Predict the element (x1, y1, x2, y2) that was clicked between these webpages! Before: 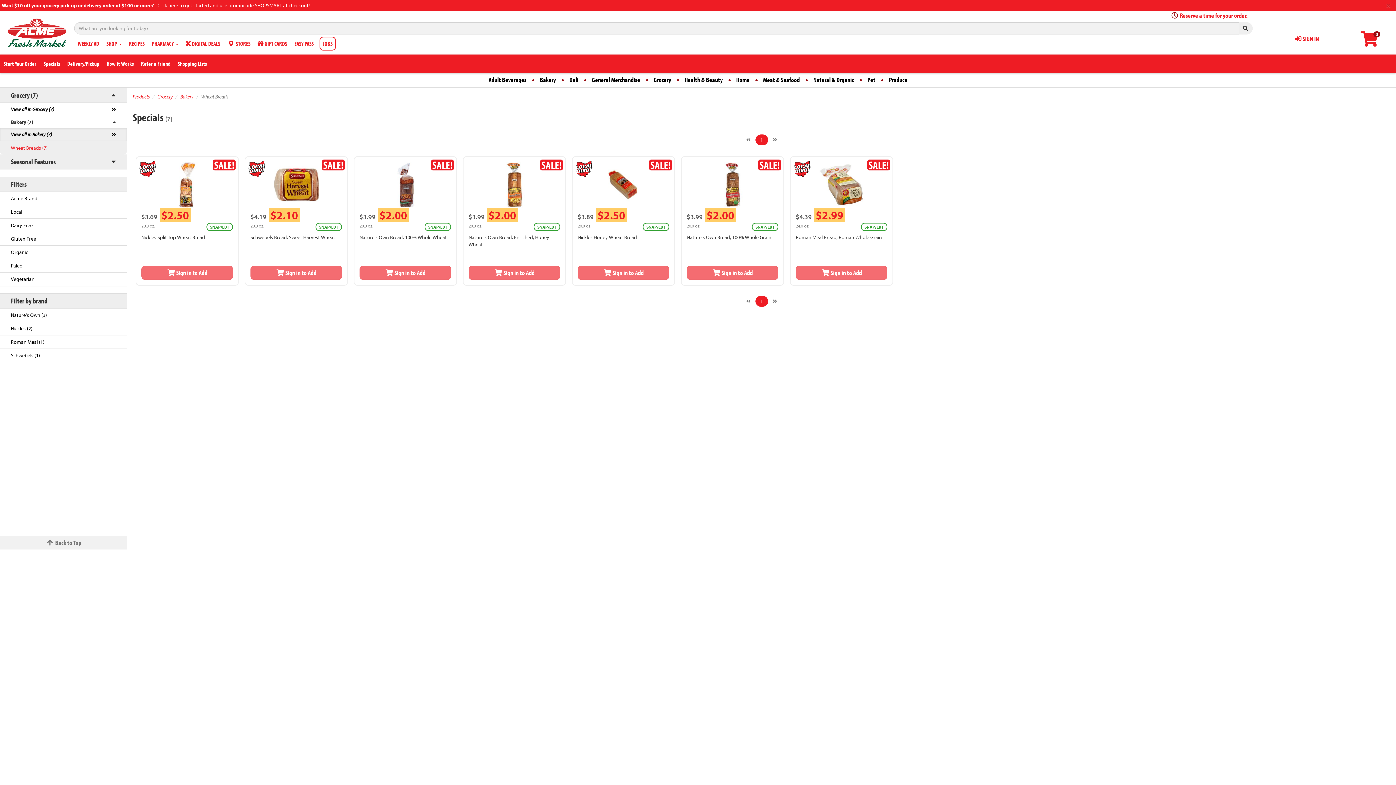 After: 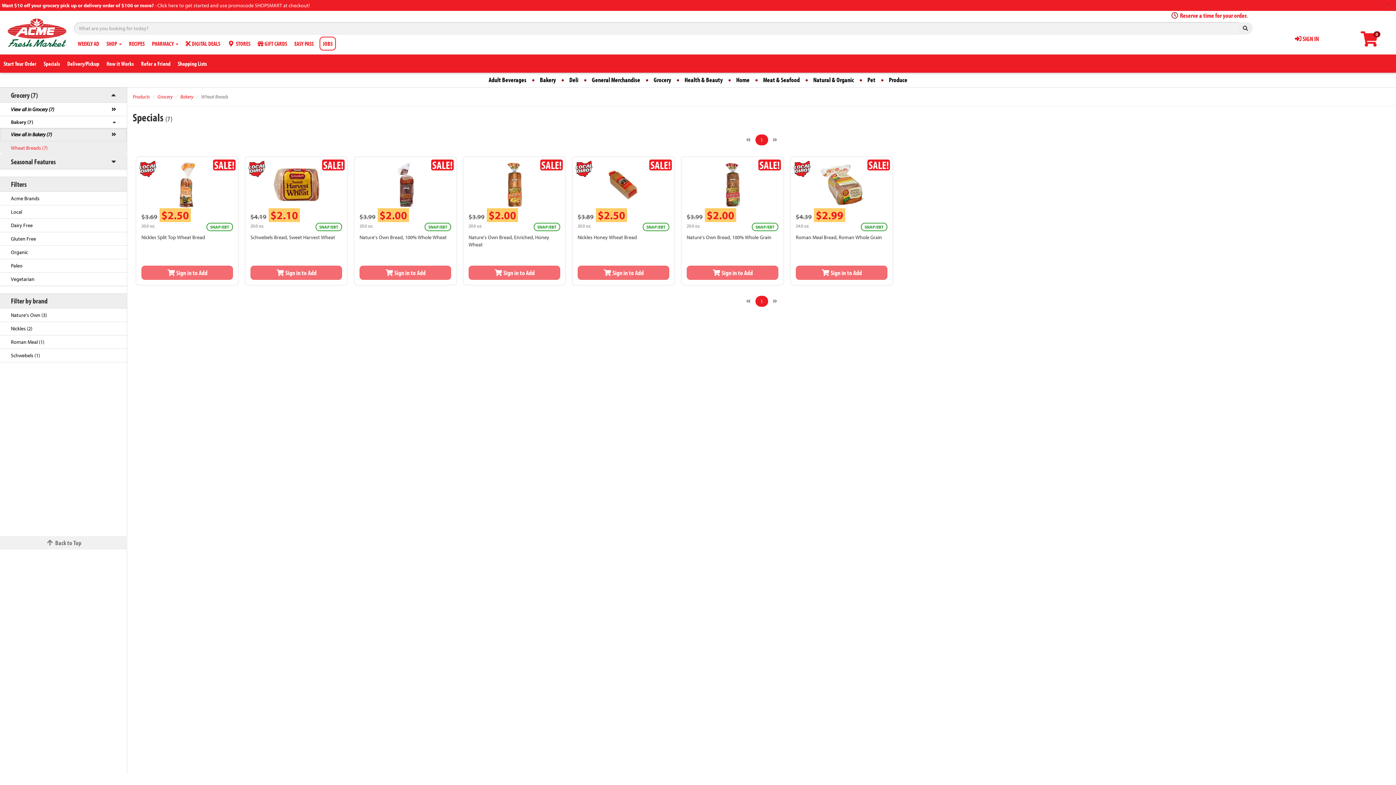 Action: label: 1 bbox: (755, 296, 768, 306)